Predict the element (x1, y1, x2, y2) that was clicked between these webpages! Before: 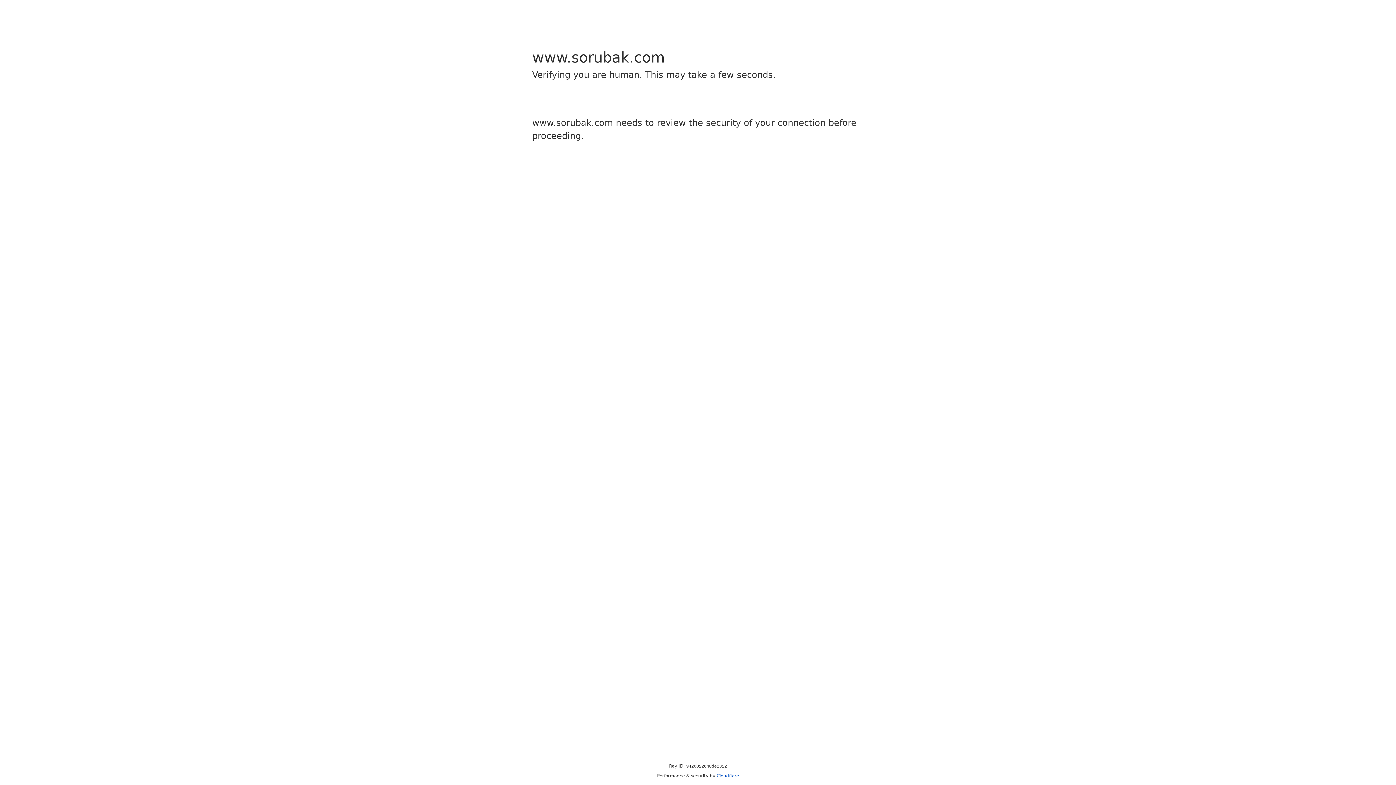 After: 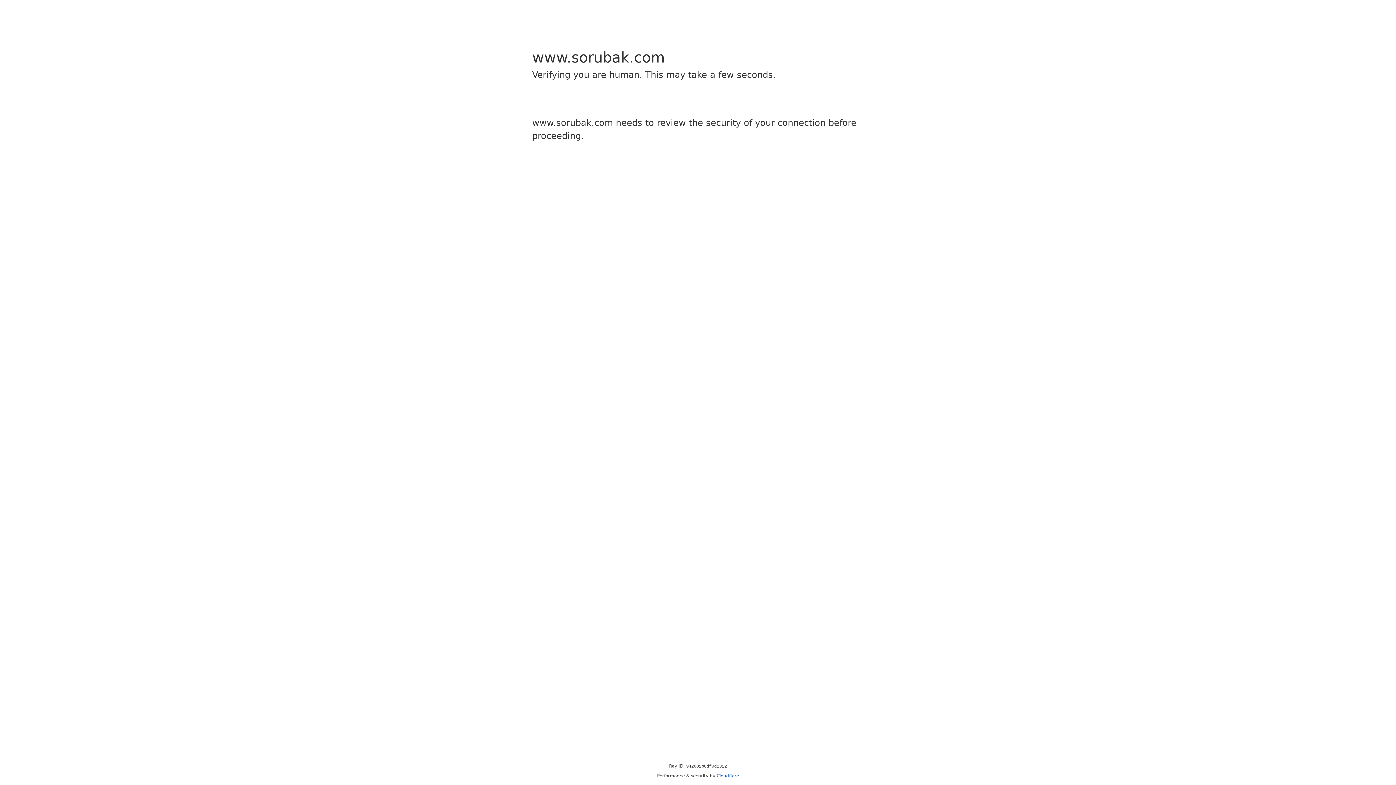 Action: bbox: (716, 773, 739, 778) label: Cloudflare